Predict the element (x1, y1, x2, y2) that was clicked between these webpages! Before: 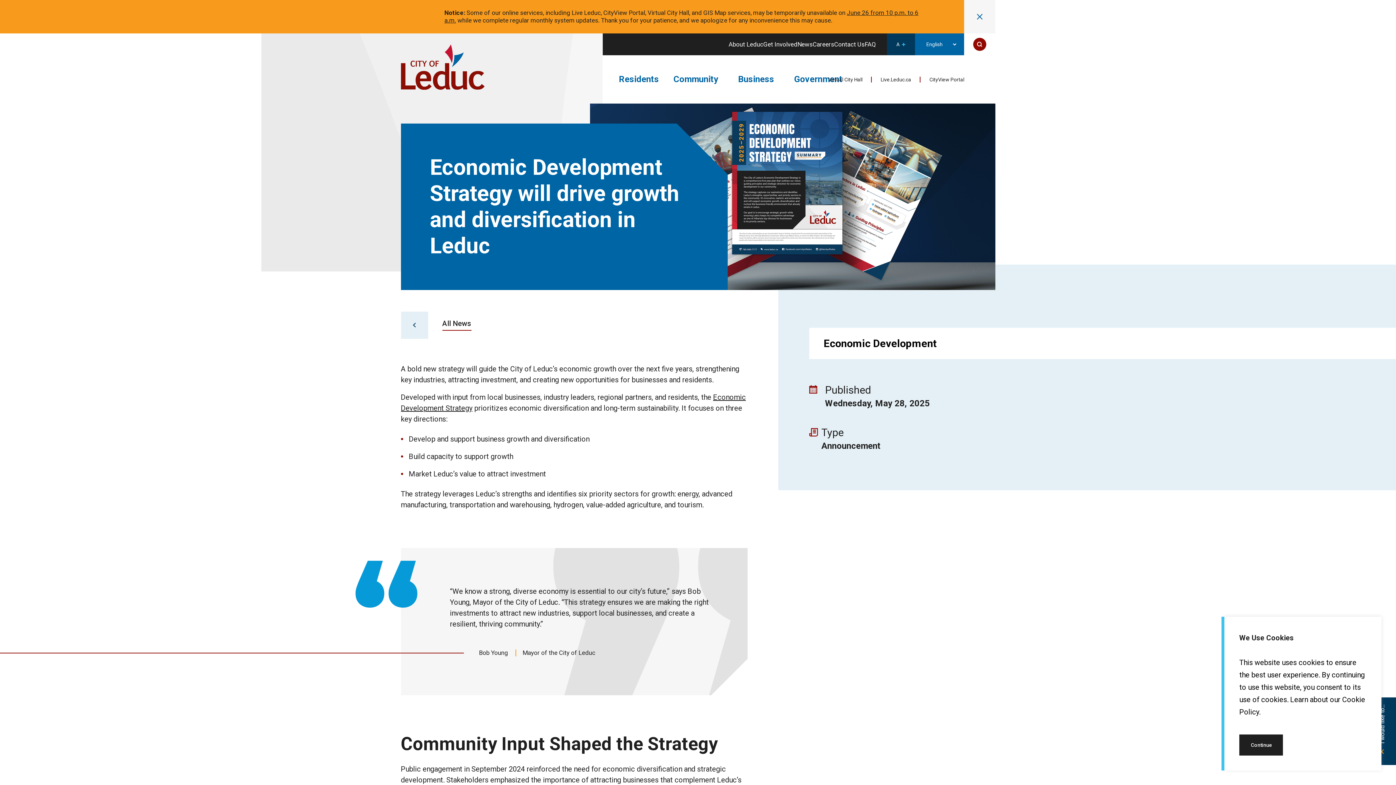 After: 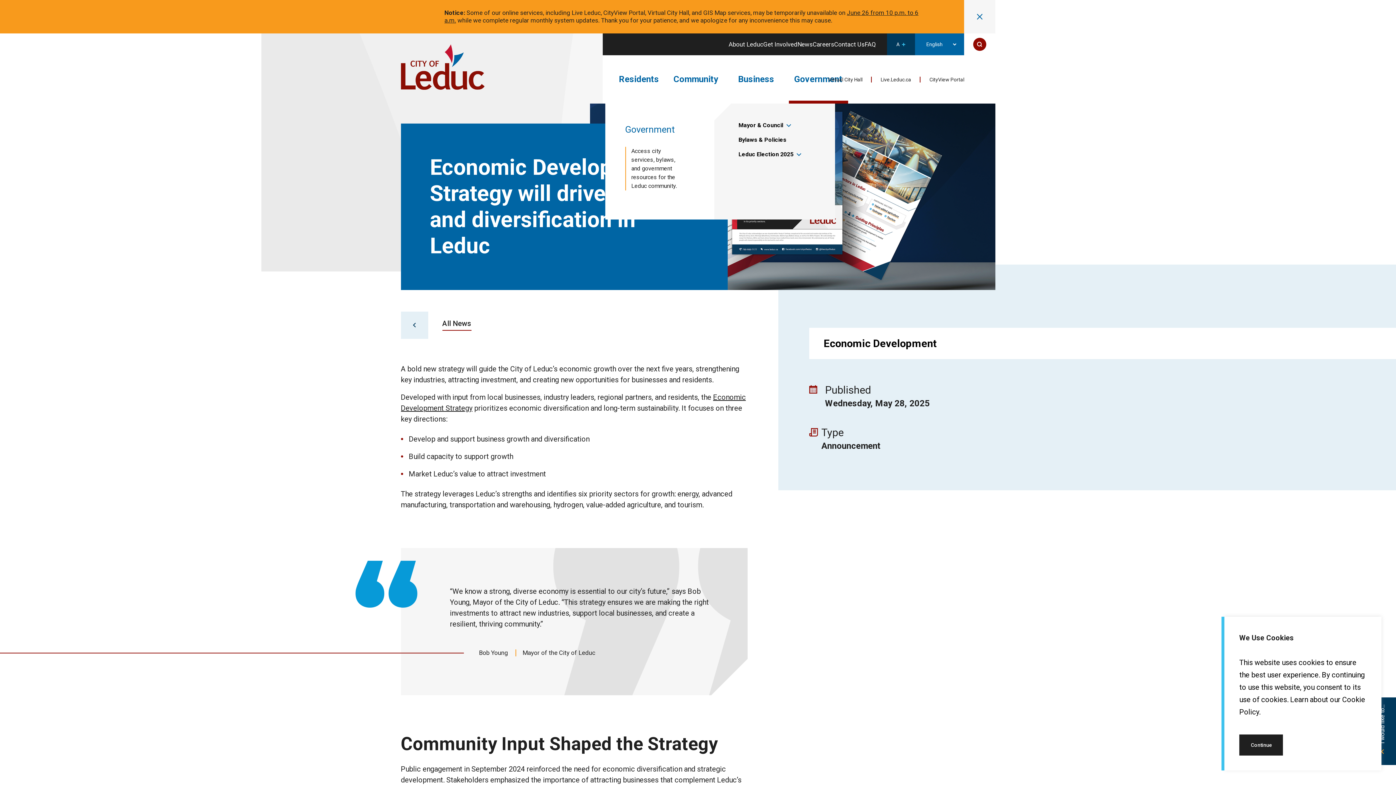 Action: label: Government bbox: (794, 73, 842, 85)